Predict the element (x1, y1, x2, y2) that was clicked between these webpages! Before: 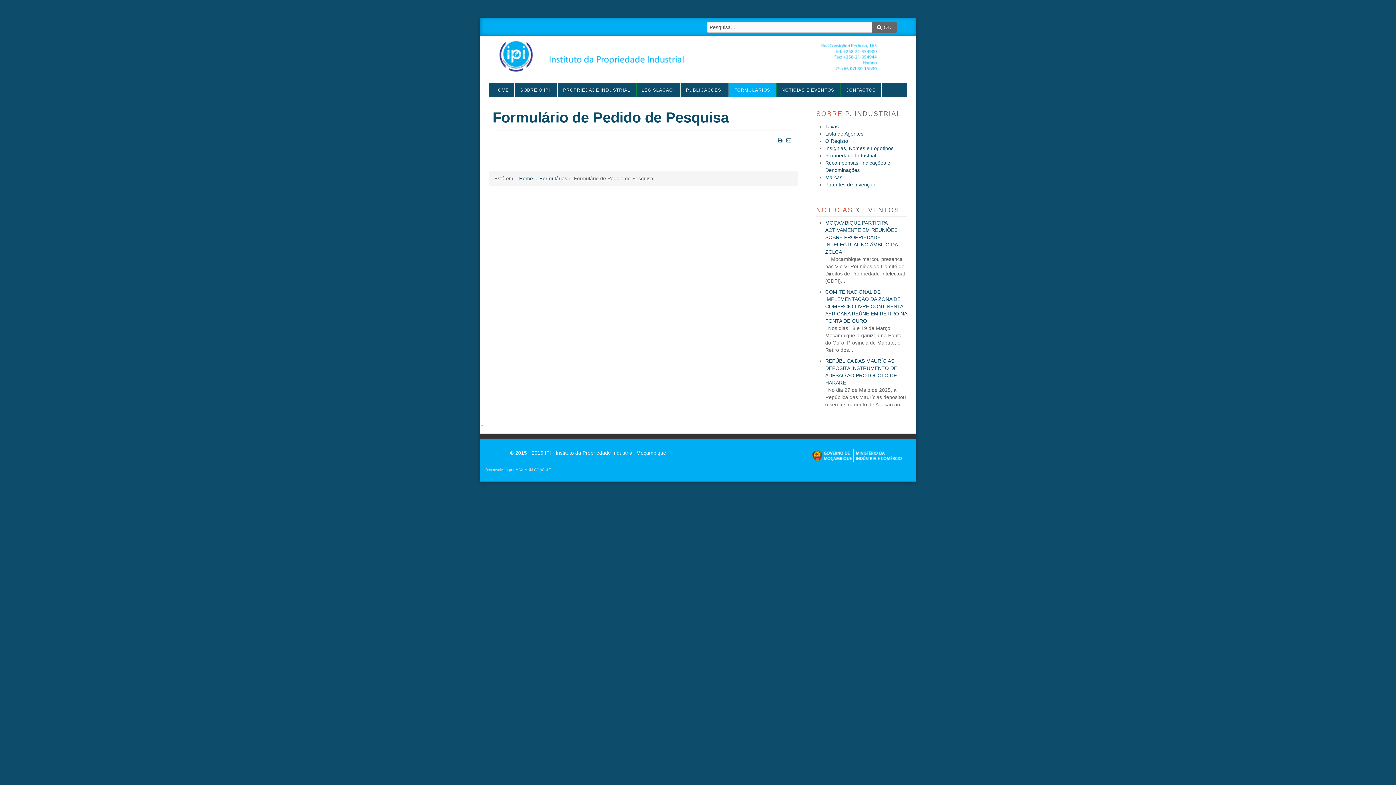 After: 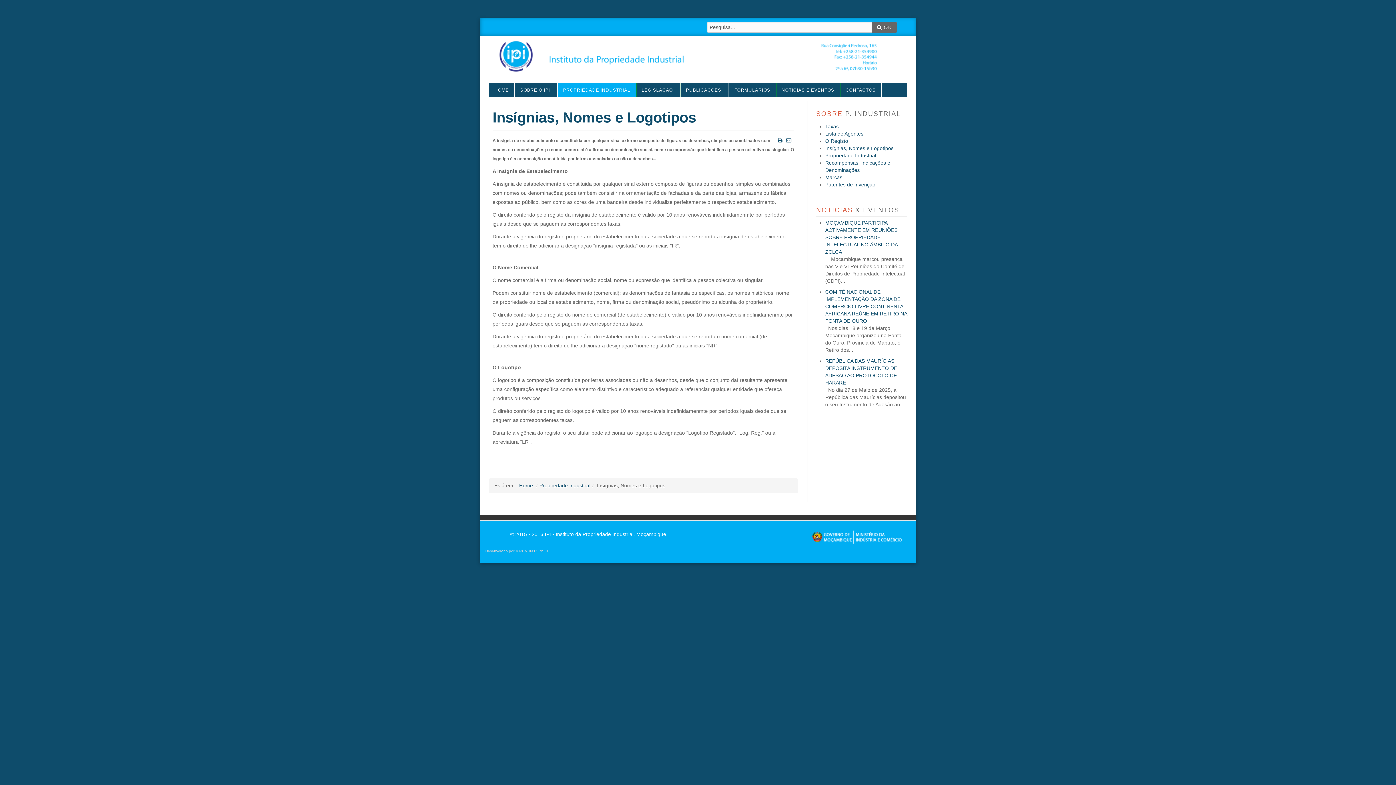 Action: label: Insígnias, Nomes e Logotipos bbox: (825, 145, 893, 151)